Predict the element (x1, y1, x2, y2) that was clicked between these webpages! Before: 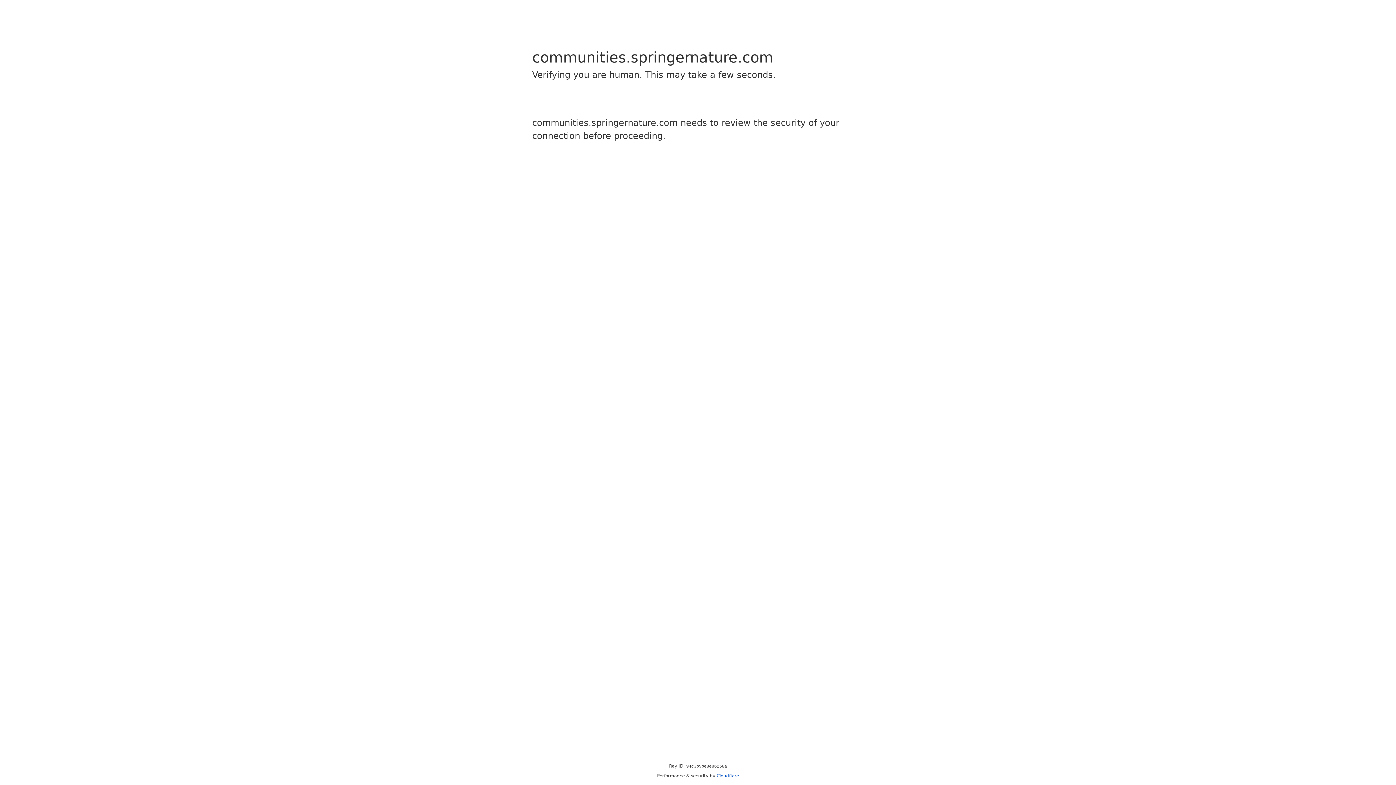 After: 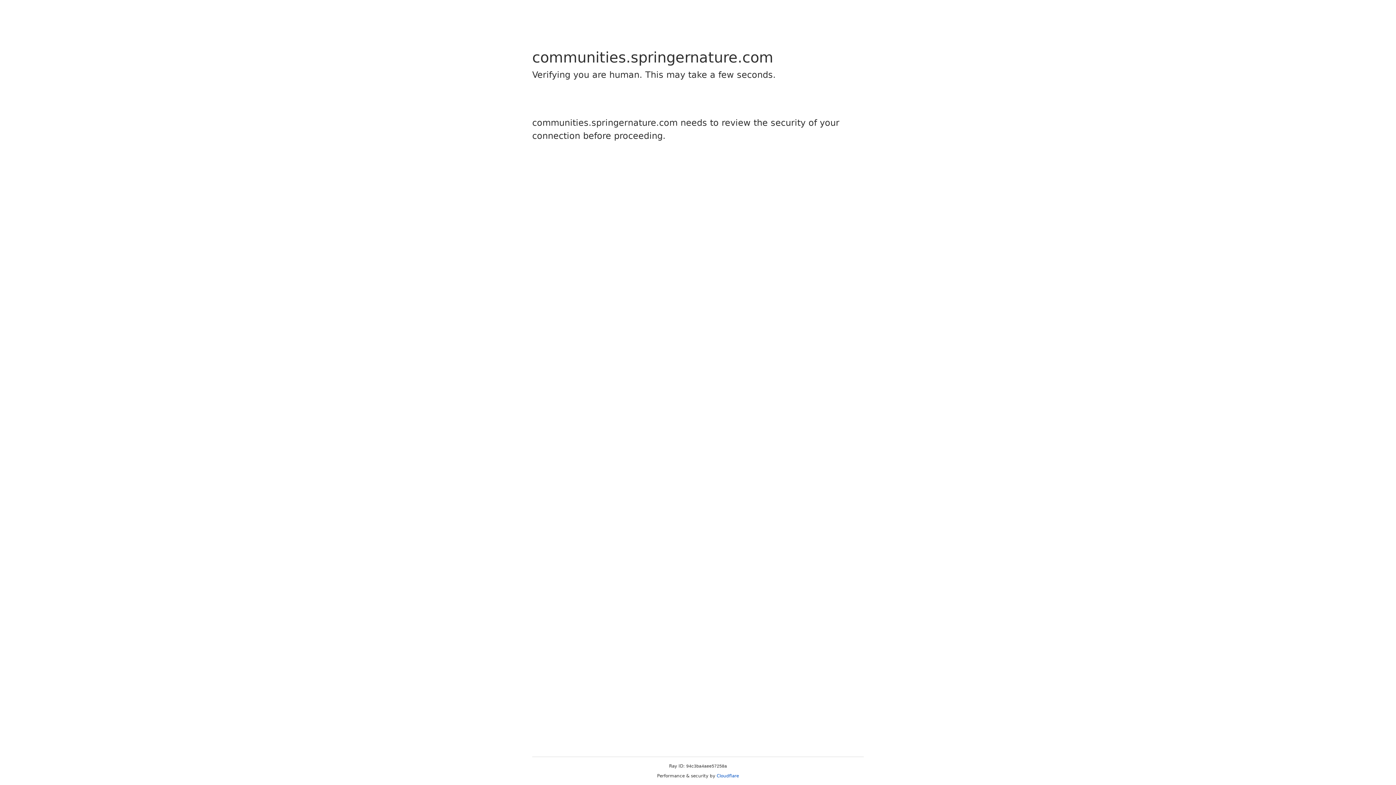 Action: label: Cloudflare bbox: (716, 773, 739, 778)